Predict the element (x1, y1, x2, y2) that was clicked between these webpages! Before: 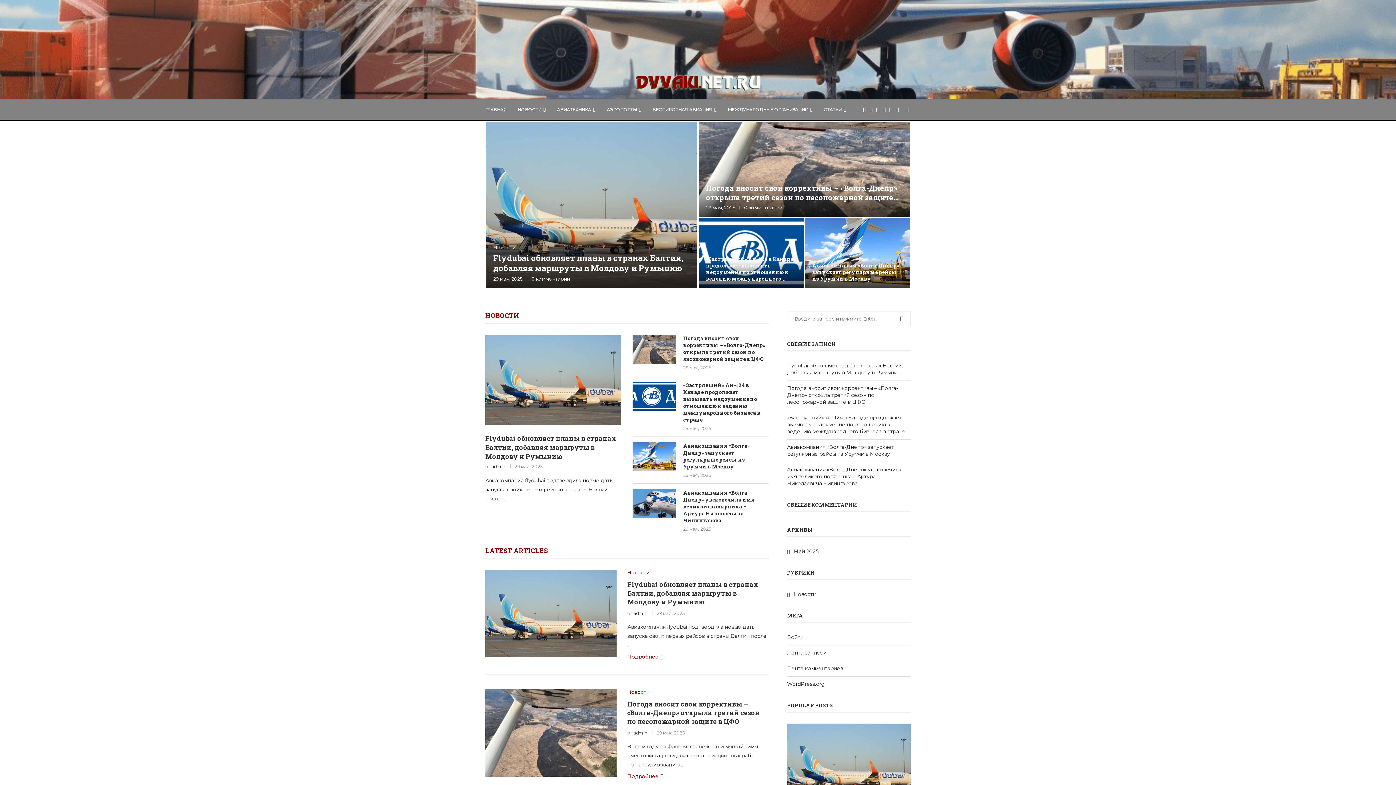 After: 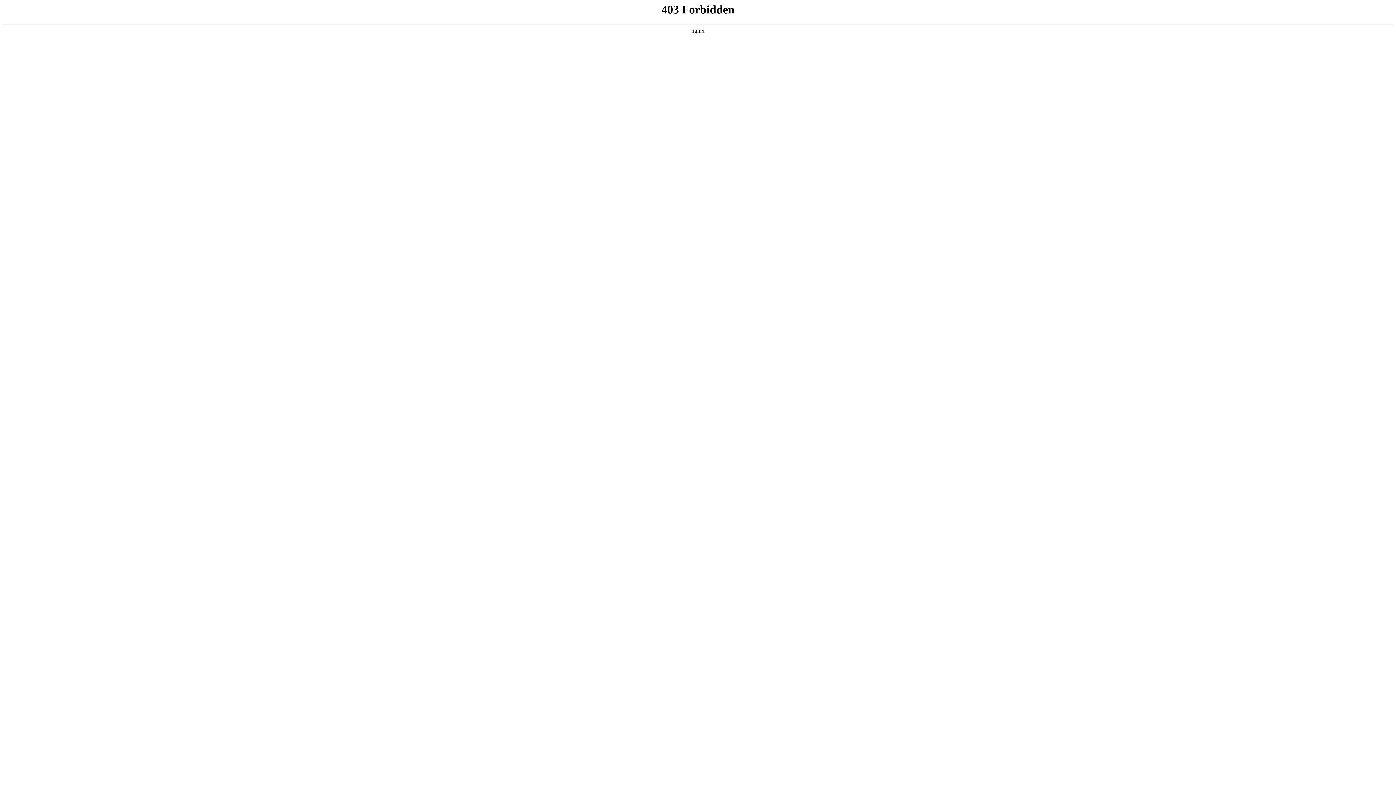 Action: label: WordPress.org bbox: (787, 680, 825, 687)